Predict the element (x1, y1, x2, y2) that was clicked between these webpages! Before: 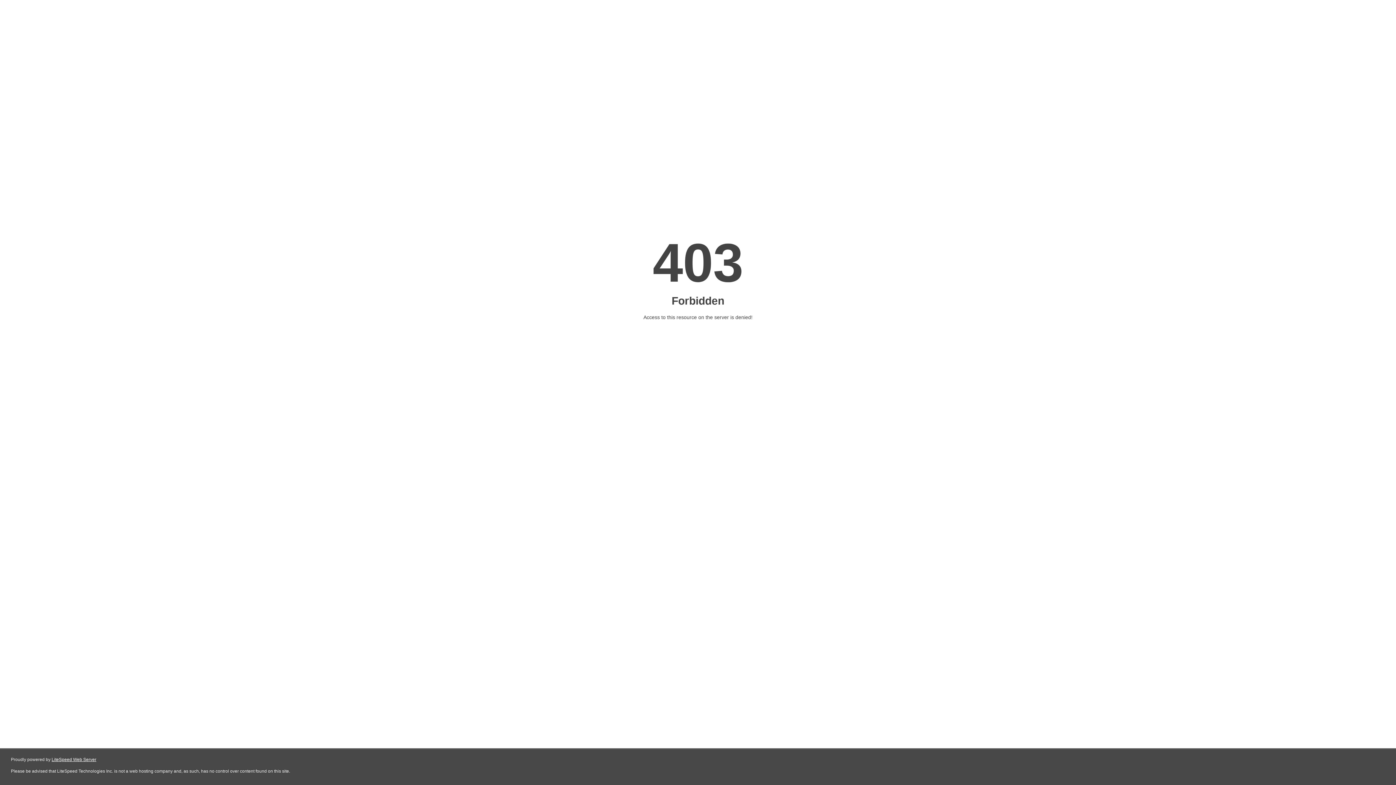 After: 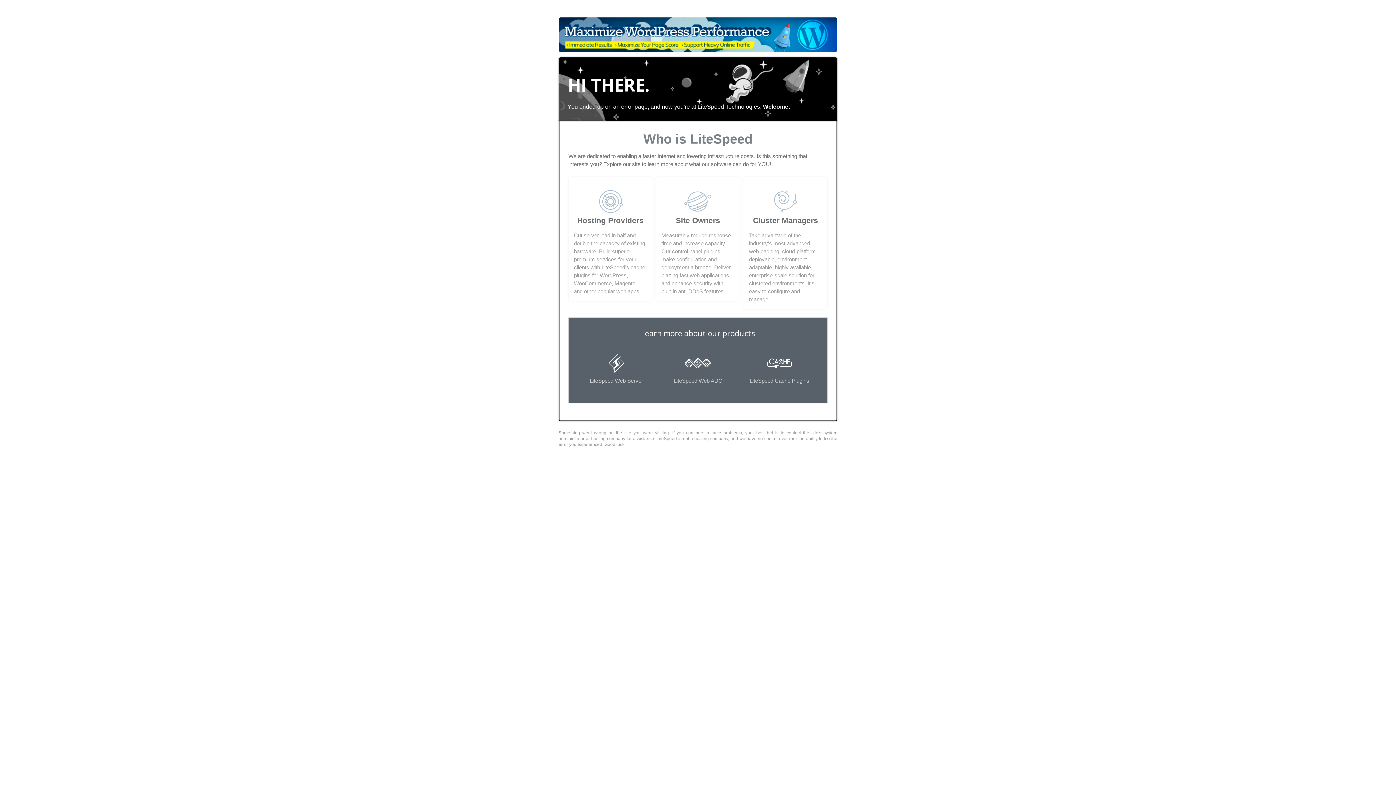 Action: label: LiteSpeed Web Server bbox: (51, 757, 96, 762)